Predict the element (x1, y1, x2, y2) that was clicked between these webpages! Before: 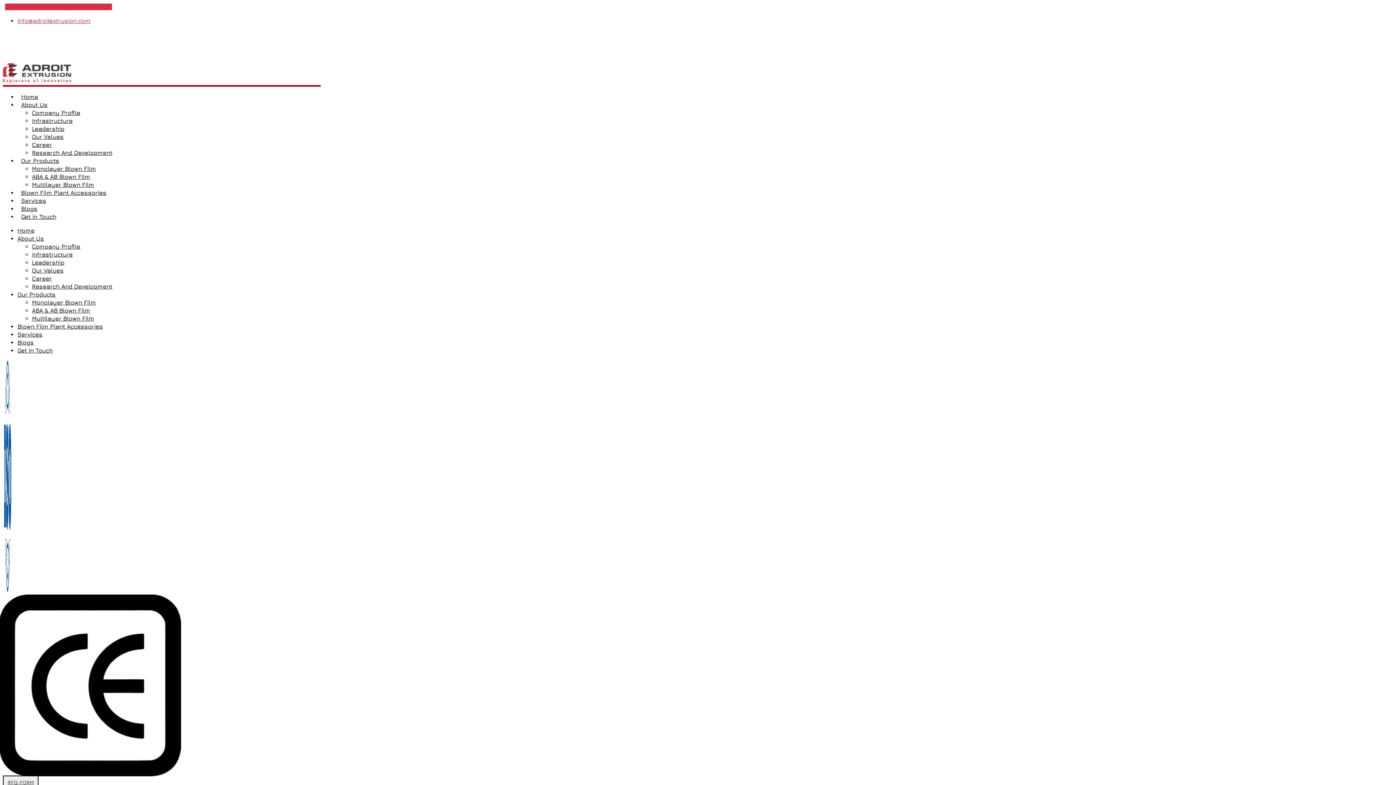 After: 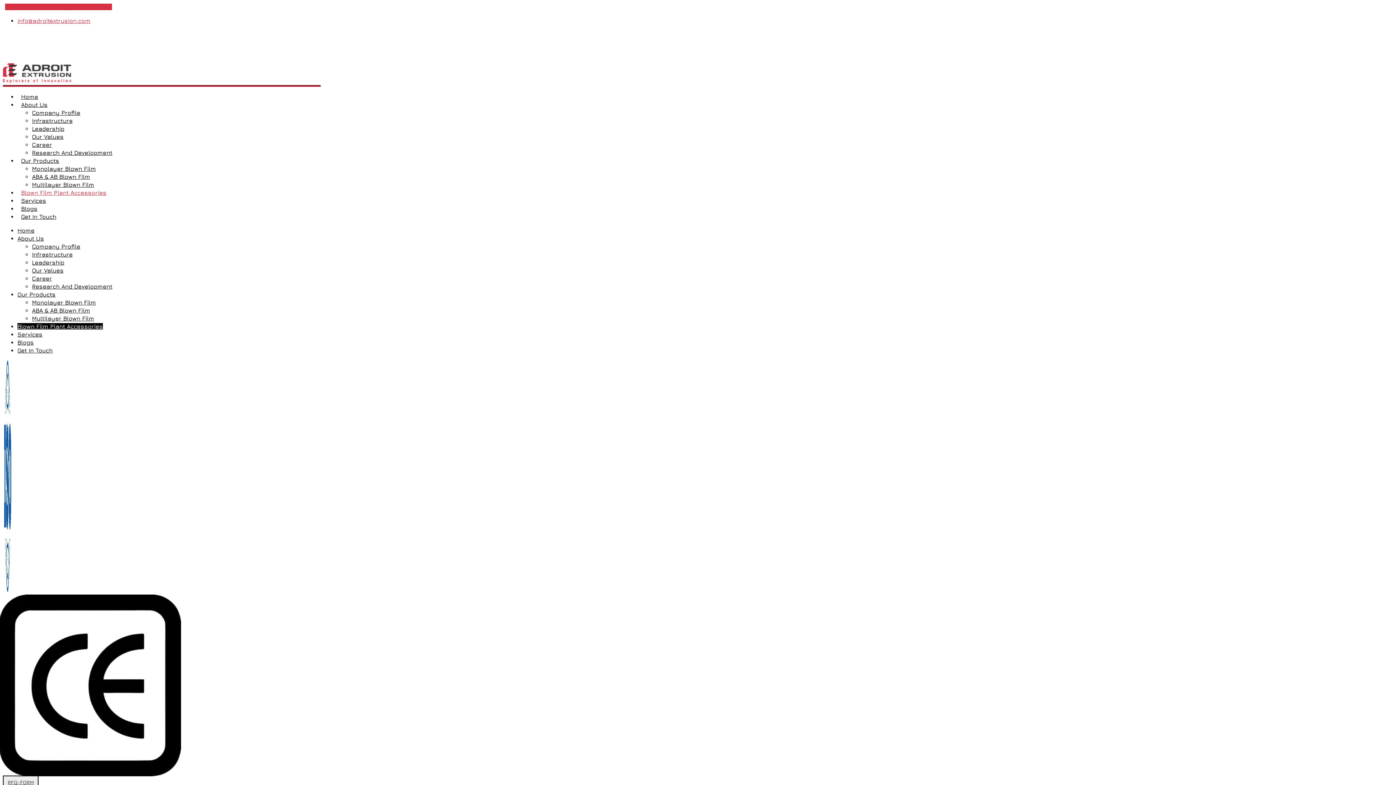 Action: bbox: (17, 189, 110, 196) label: Blown Film Plant Accessories